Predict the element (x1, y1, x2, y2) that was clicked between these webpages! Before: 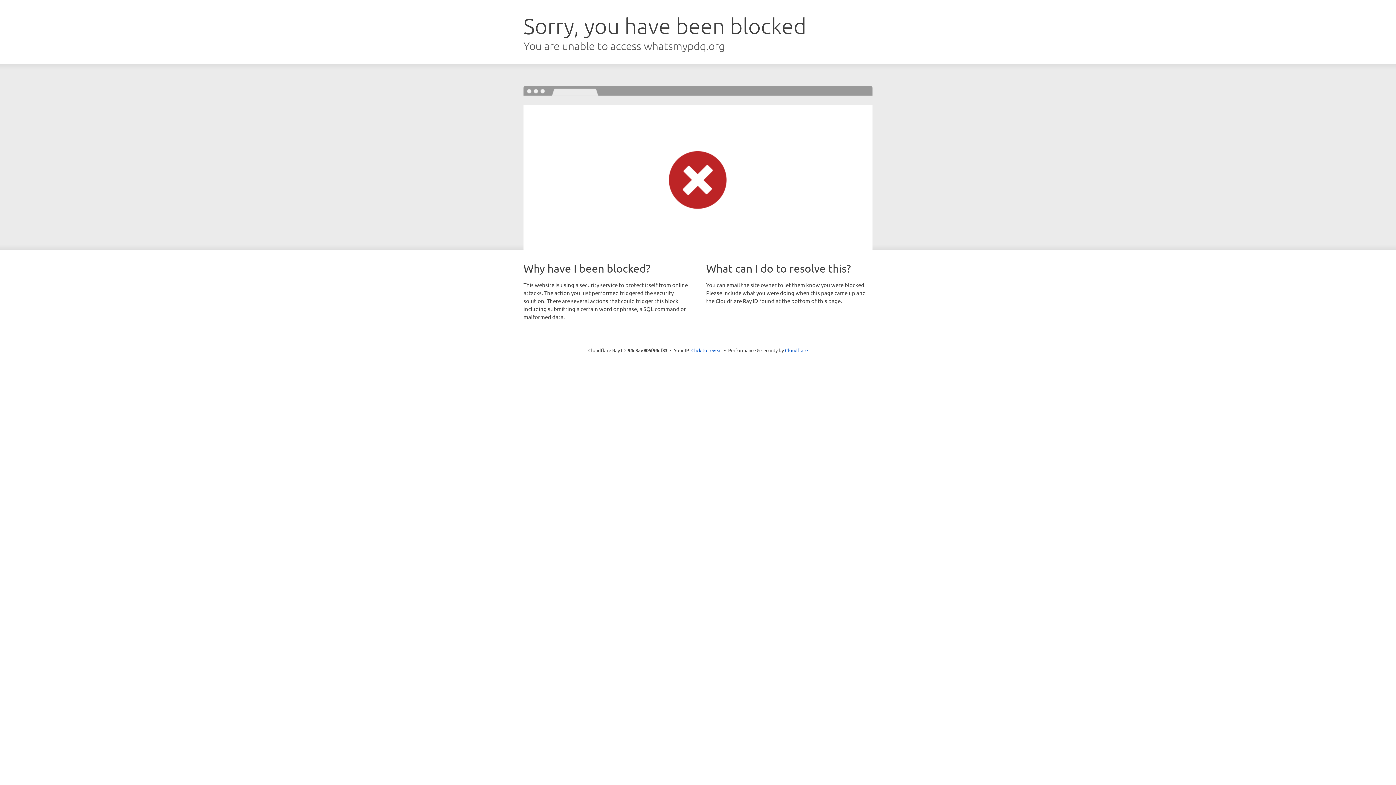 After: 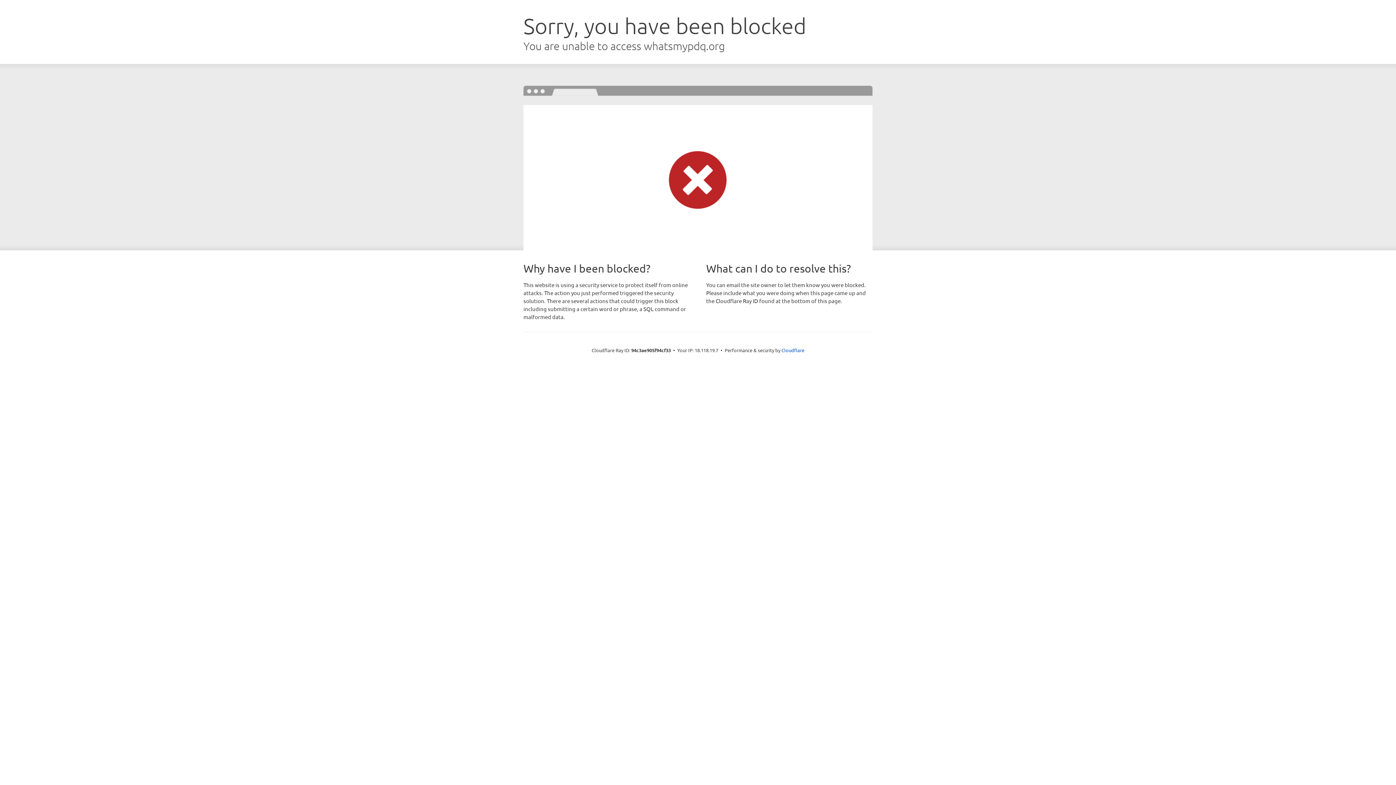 Action: bbox: (691, 346, 722, 353) label: Click to reveal